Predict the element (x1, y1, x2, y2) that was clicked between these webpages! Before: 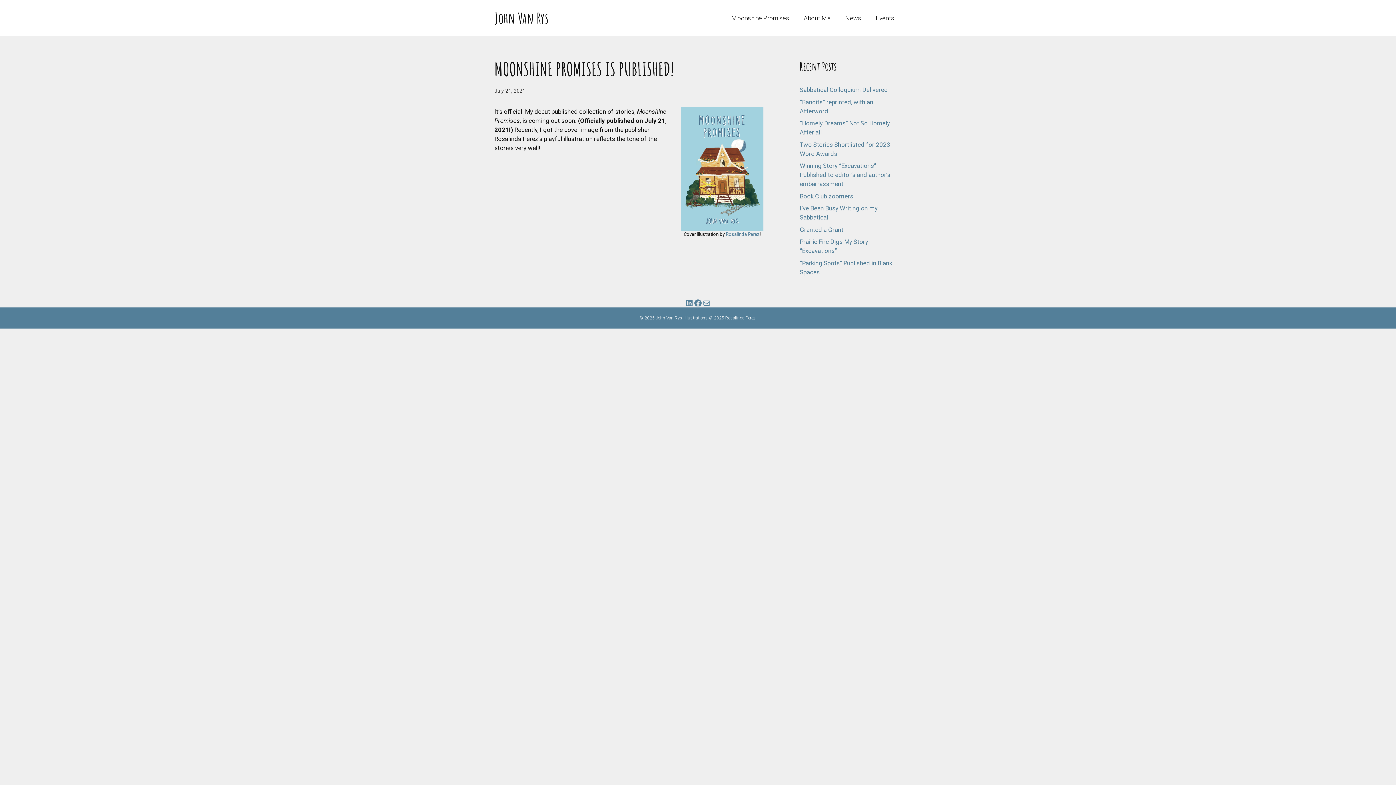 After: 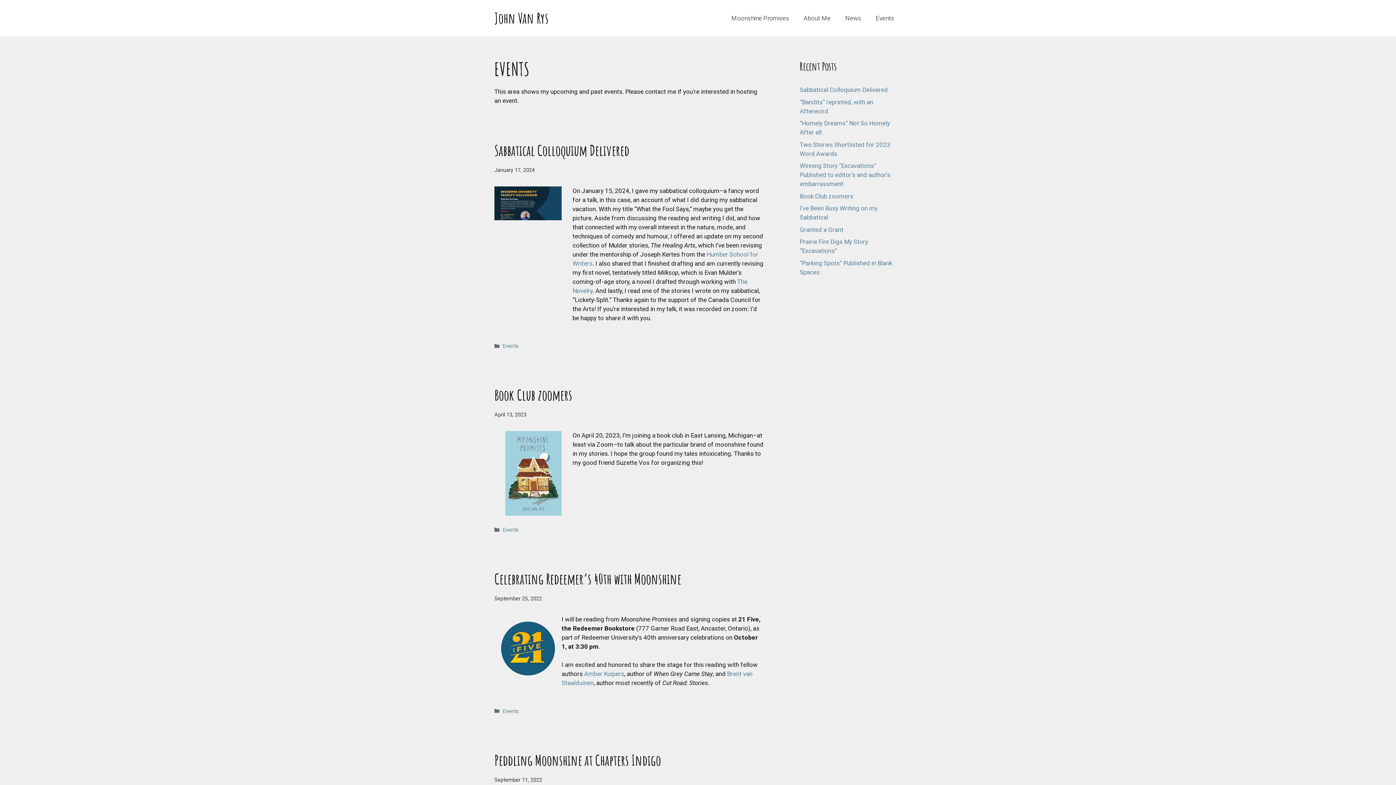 Action: label: Events bbox: (868, 7, 901, 29)